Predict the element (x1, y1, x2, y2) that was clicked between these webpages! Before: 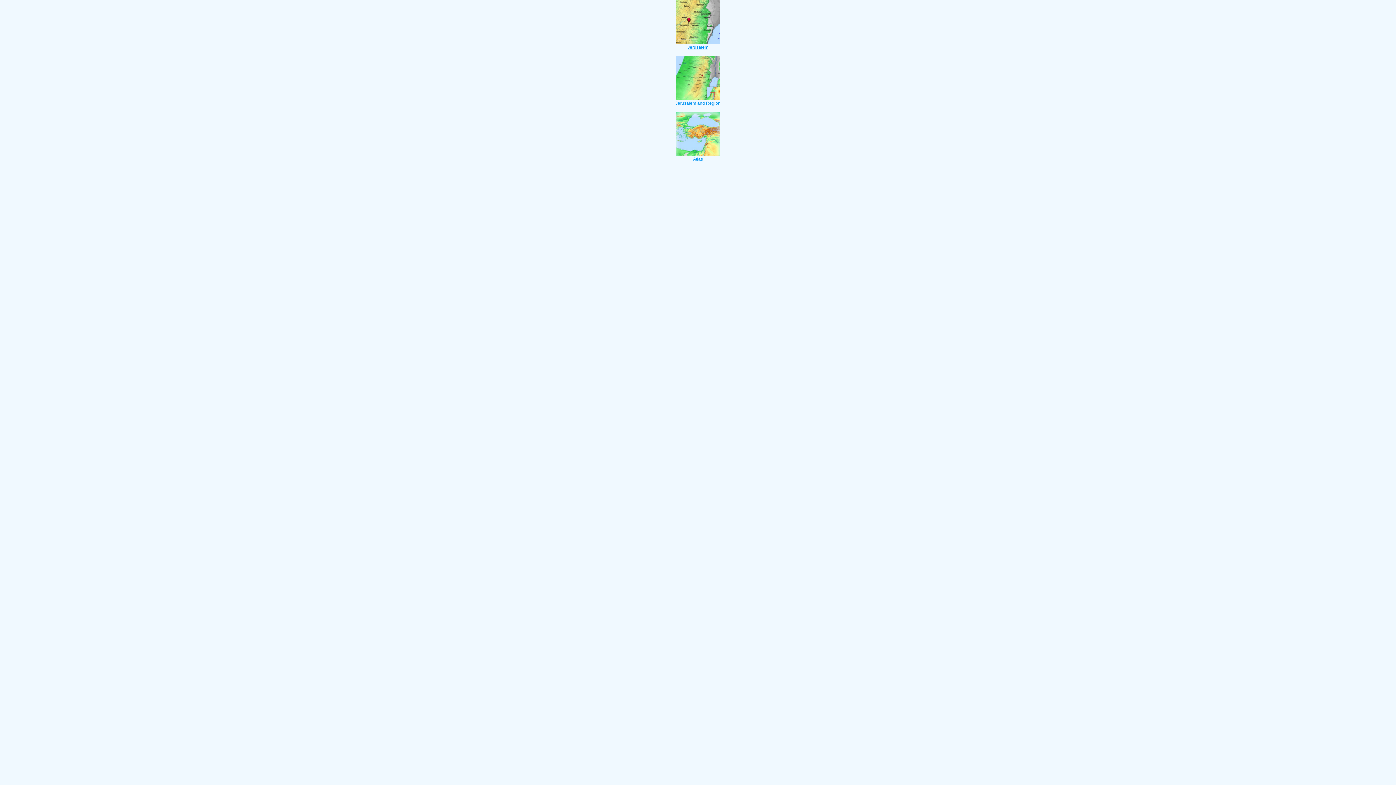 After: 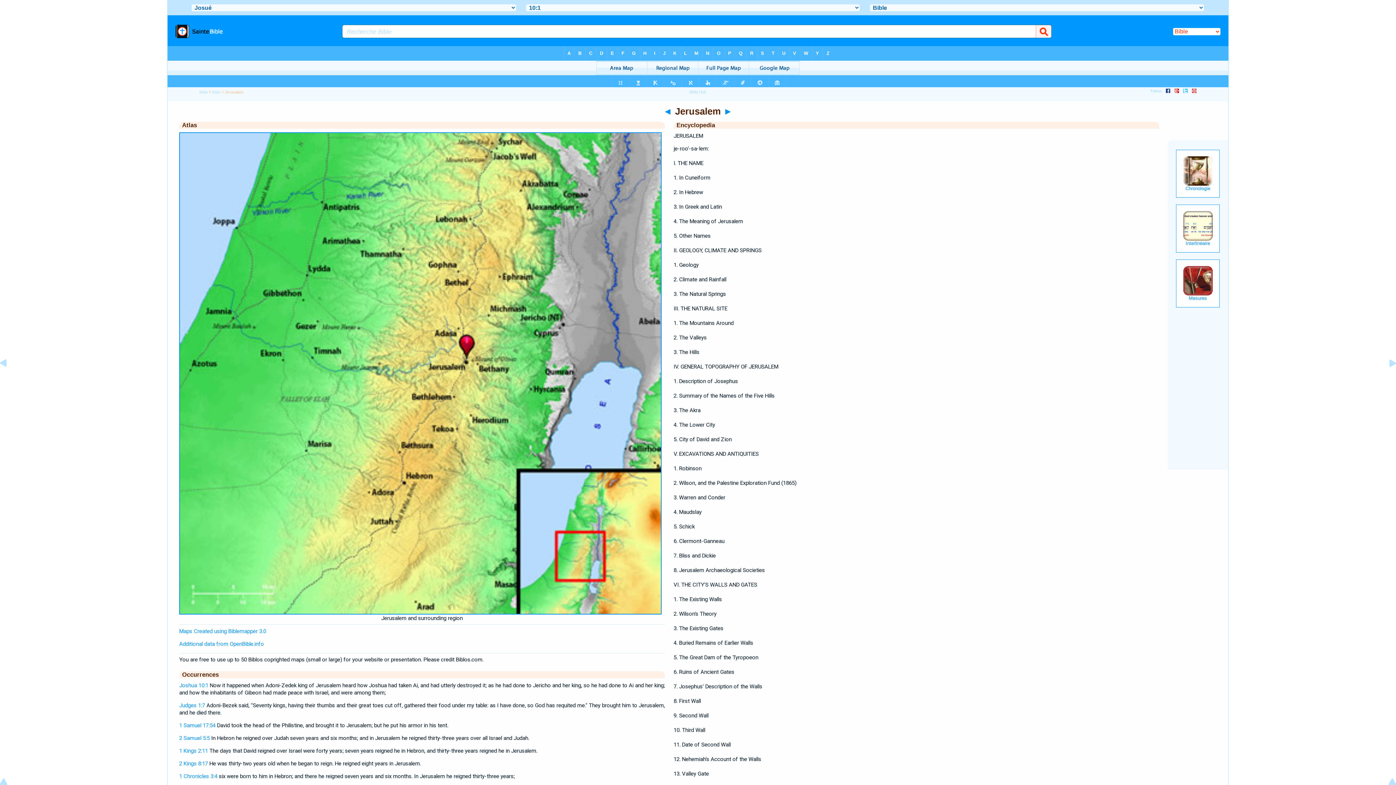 Action: label: 
Jerusalem and Region bbox: (675, 96, 720, 105)